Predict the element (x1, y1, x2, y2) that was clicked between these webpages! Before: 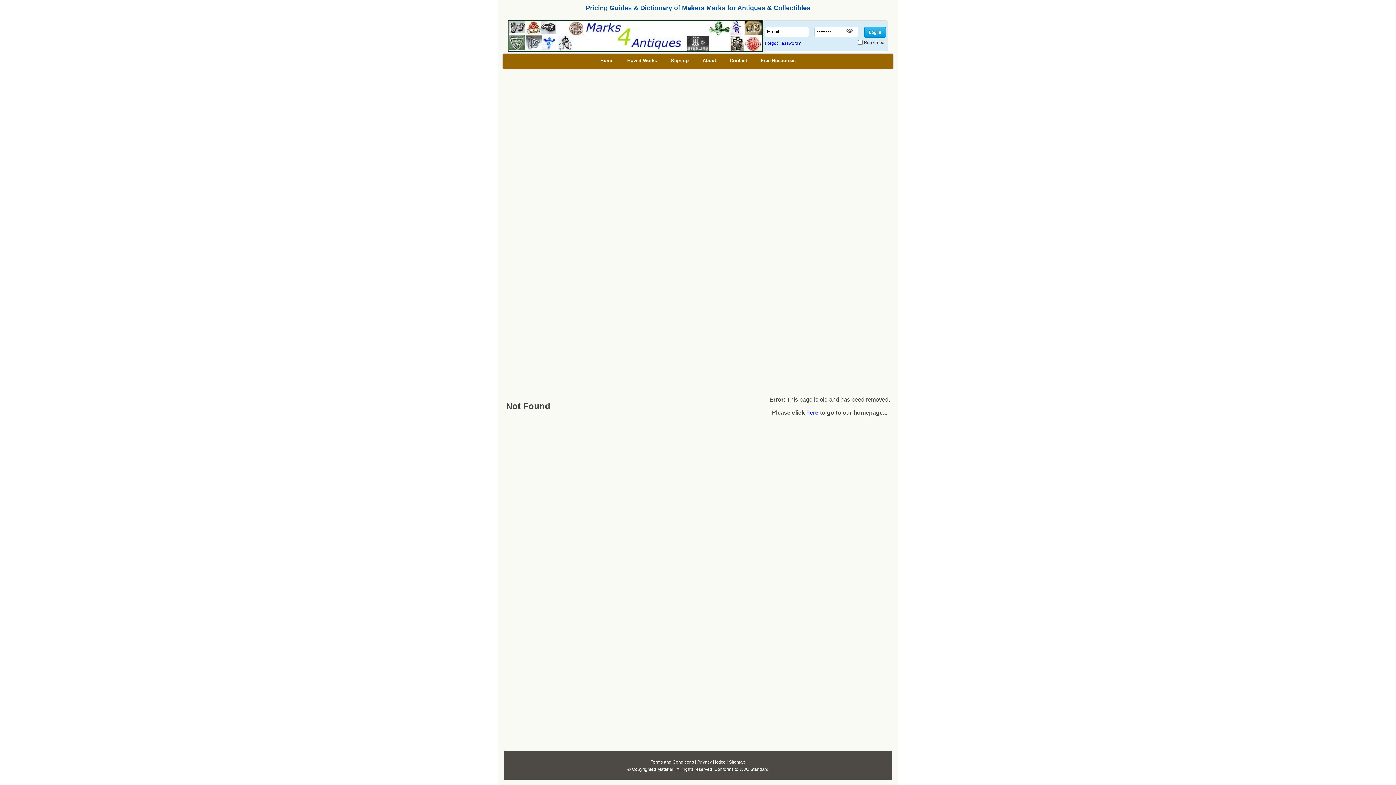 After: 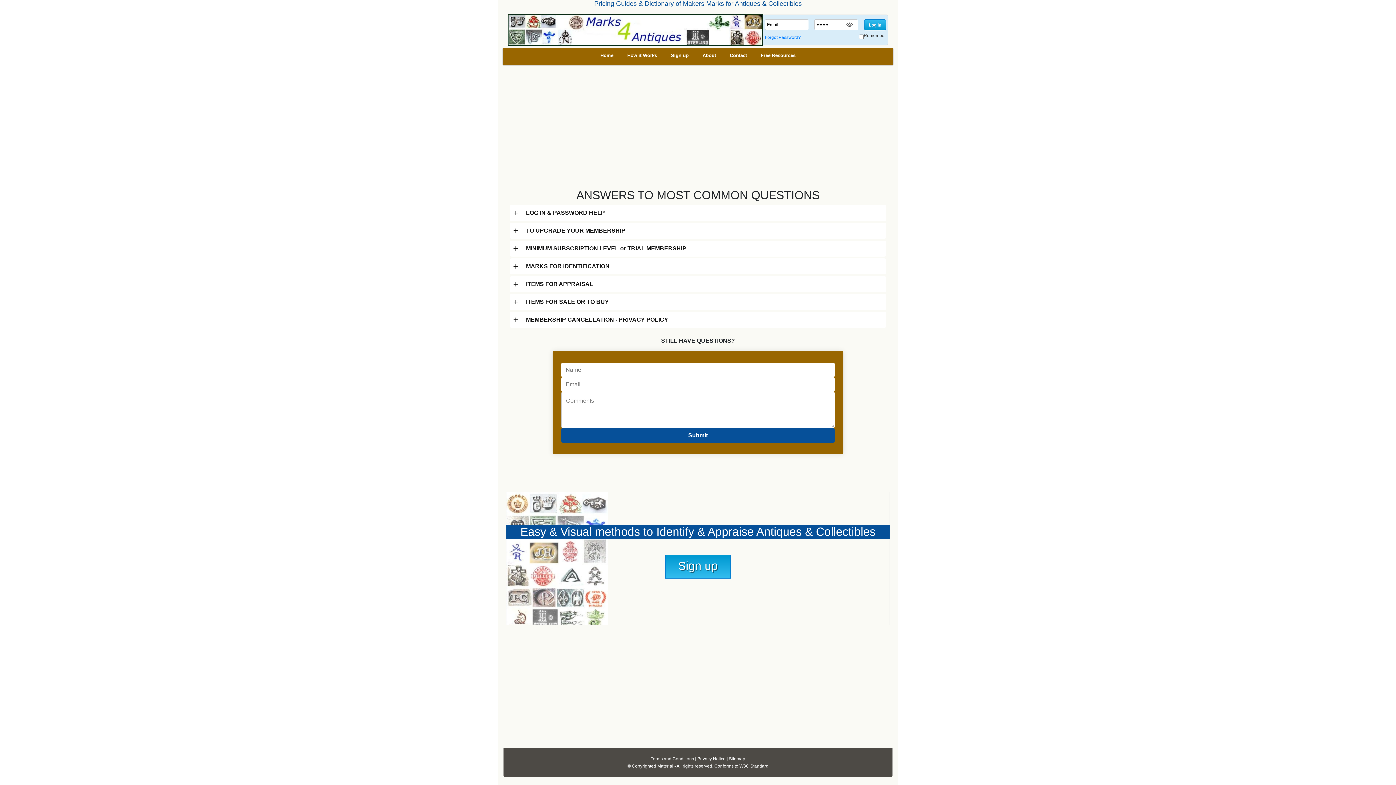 Action: bbox: (723, 53, 754, 67) label: Contact